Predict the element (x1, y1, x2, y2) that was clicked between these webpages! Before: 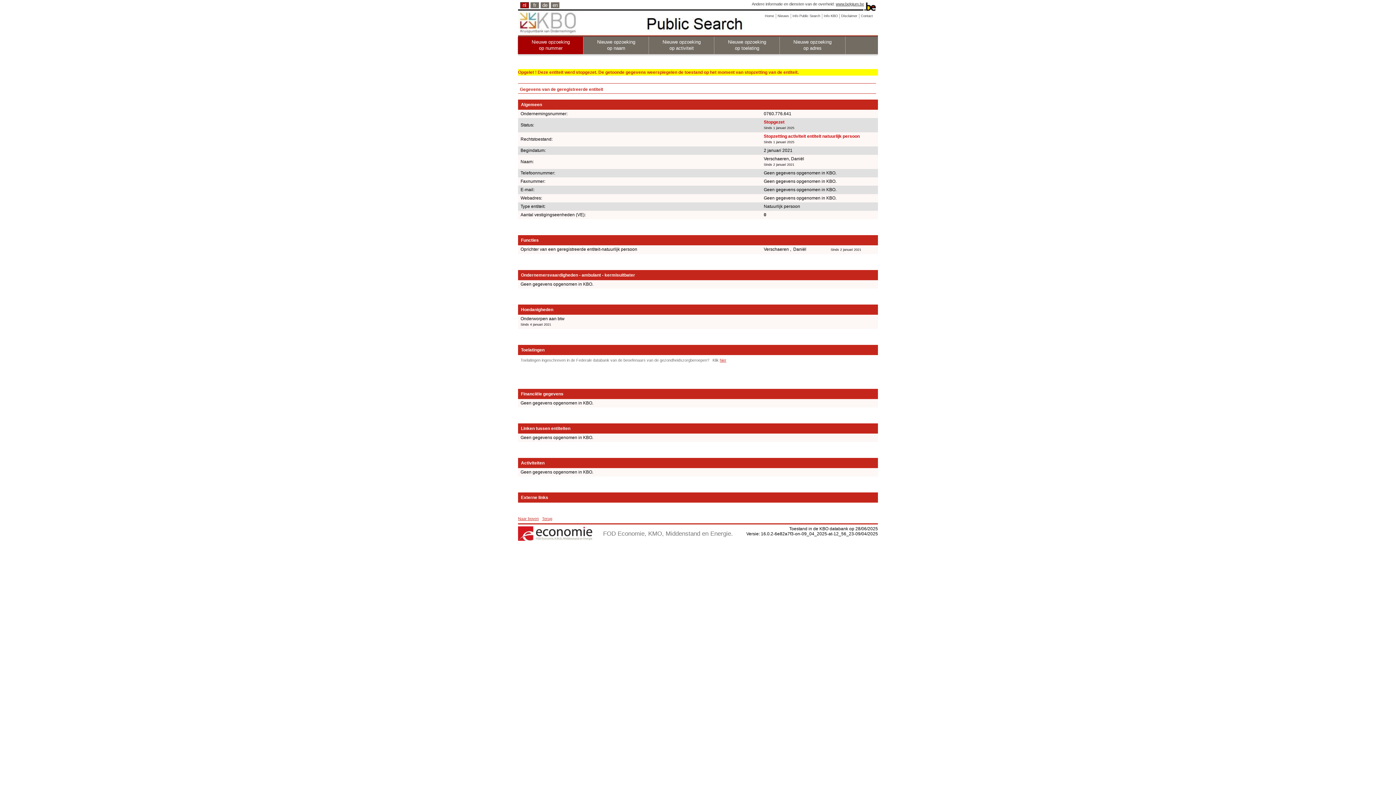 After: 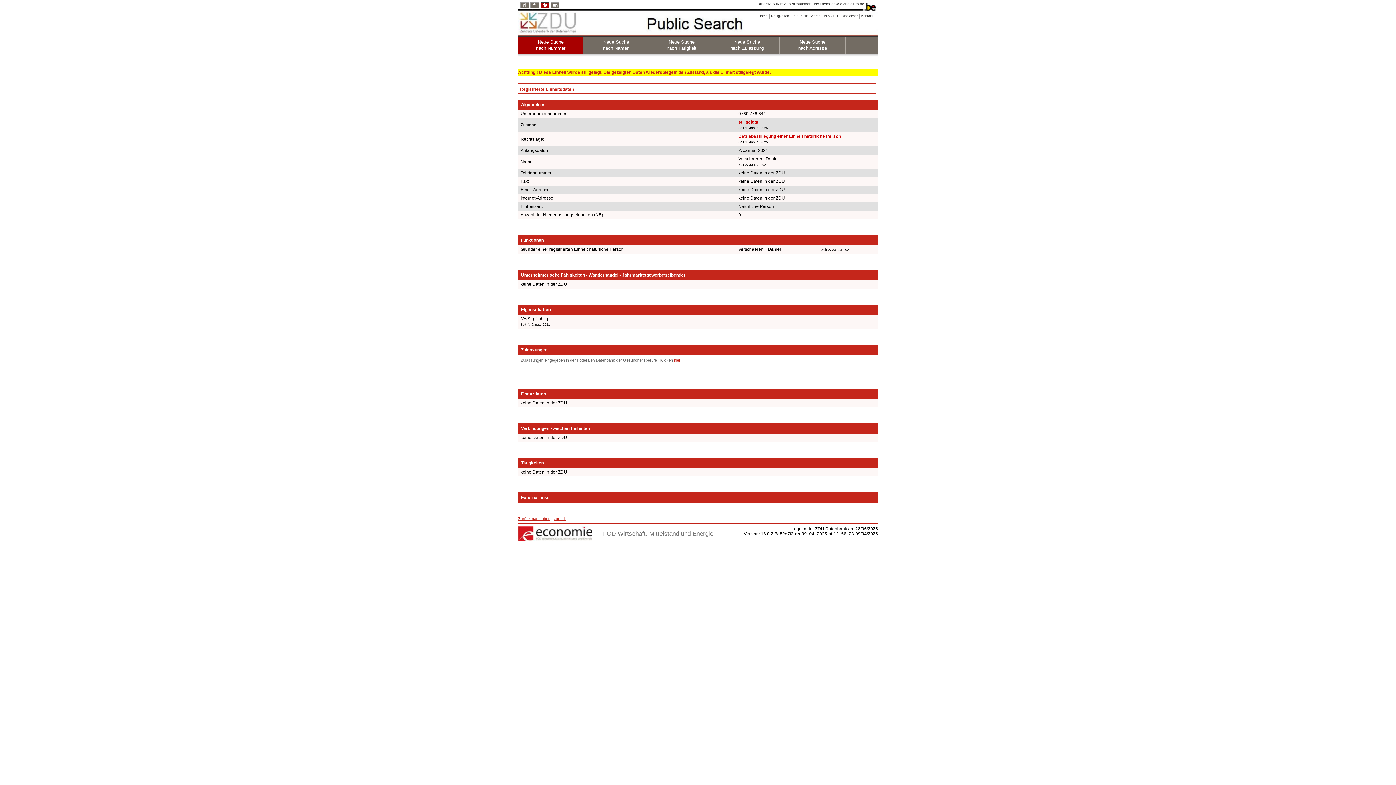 Action: bbox: (540, 2, 549, 8) label: de